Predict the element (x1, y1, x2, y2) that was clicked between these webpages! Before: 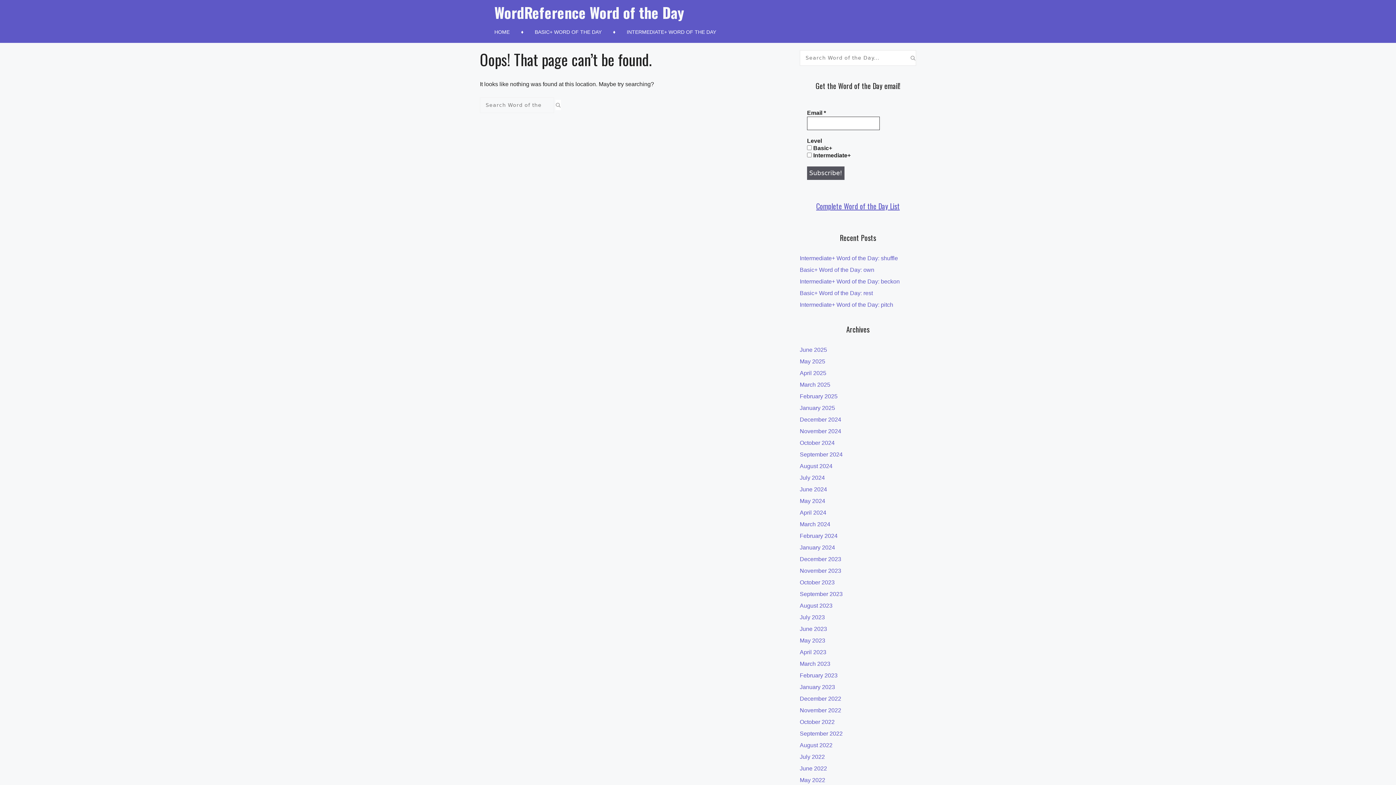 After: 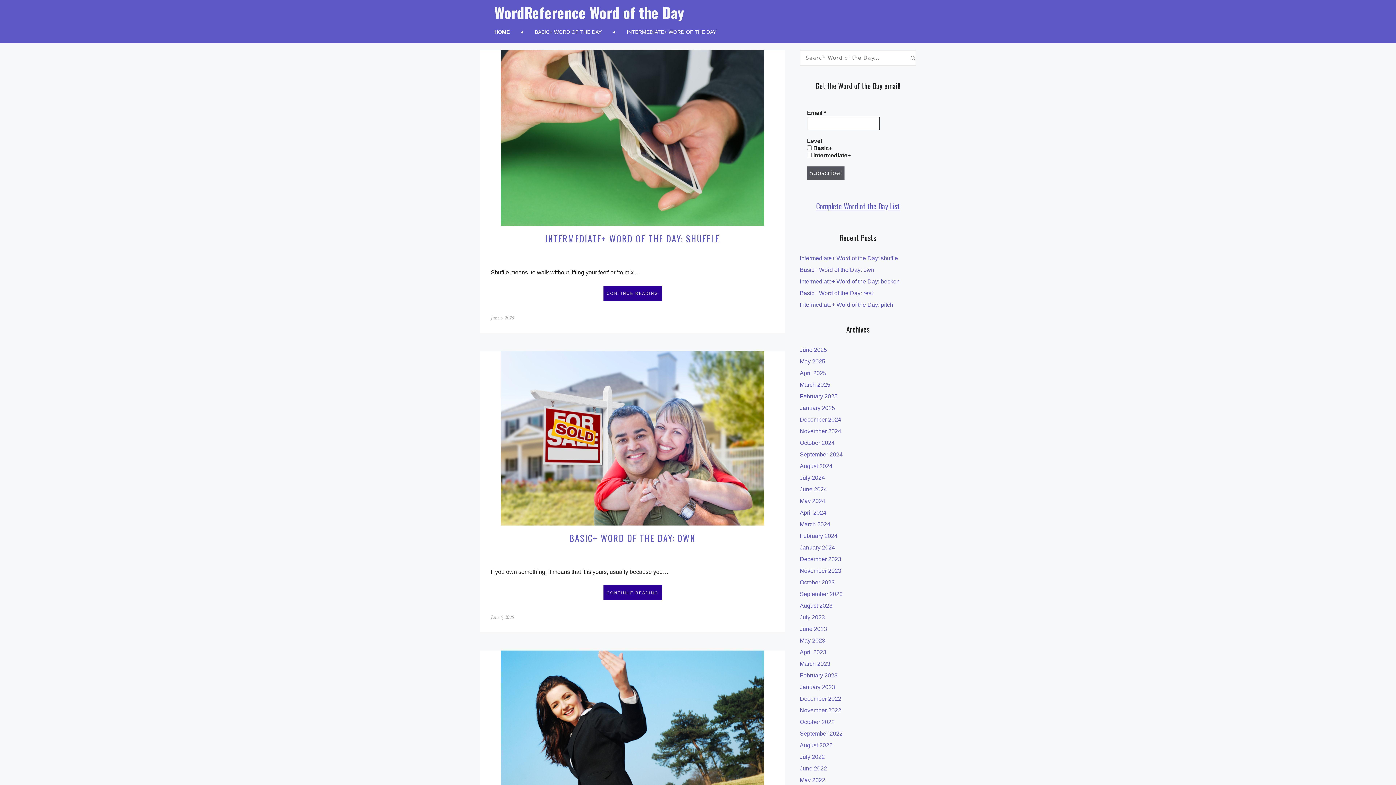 Action: bbox: (494, 21, 530, 42) label: HOME